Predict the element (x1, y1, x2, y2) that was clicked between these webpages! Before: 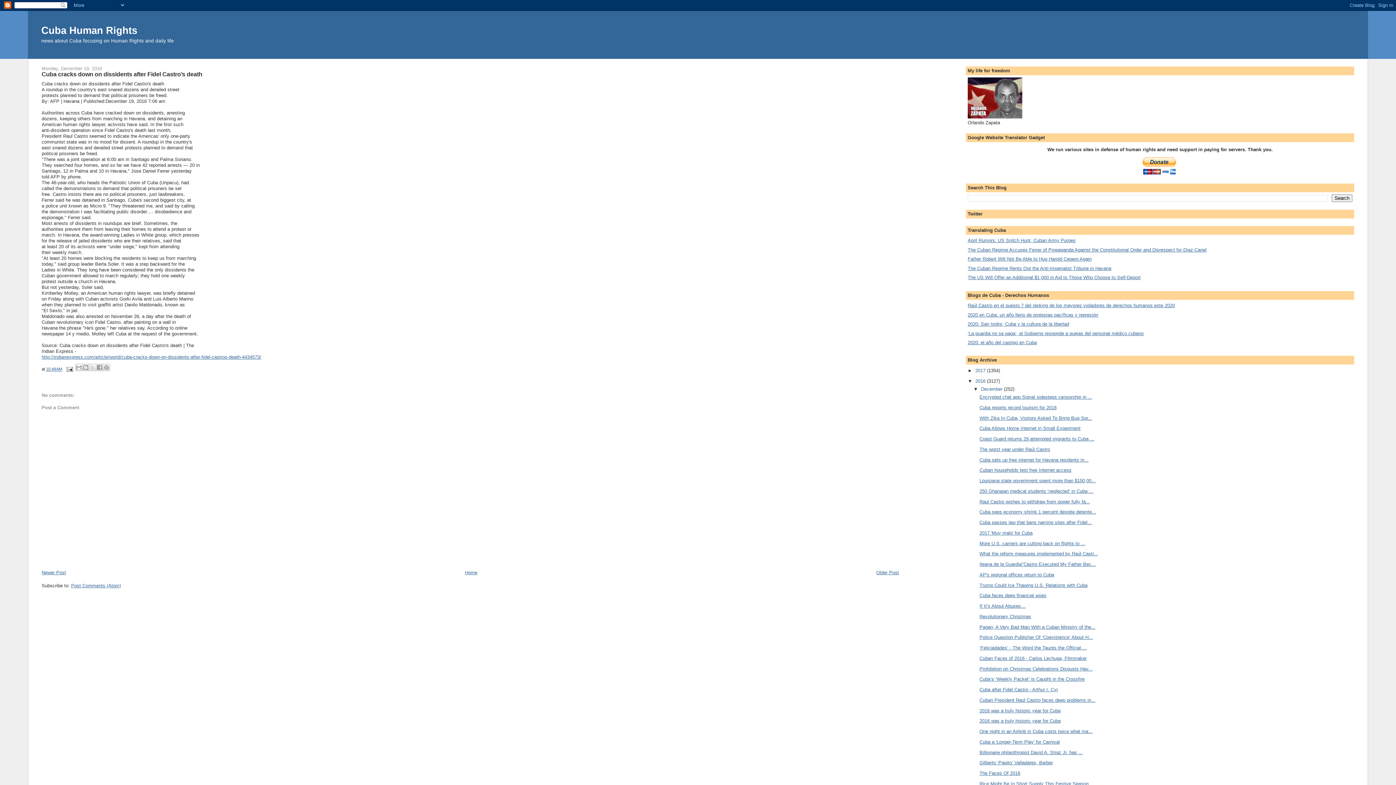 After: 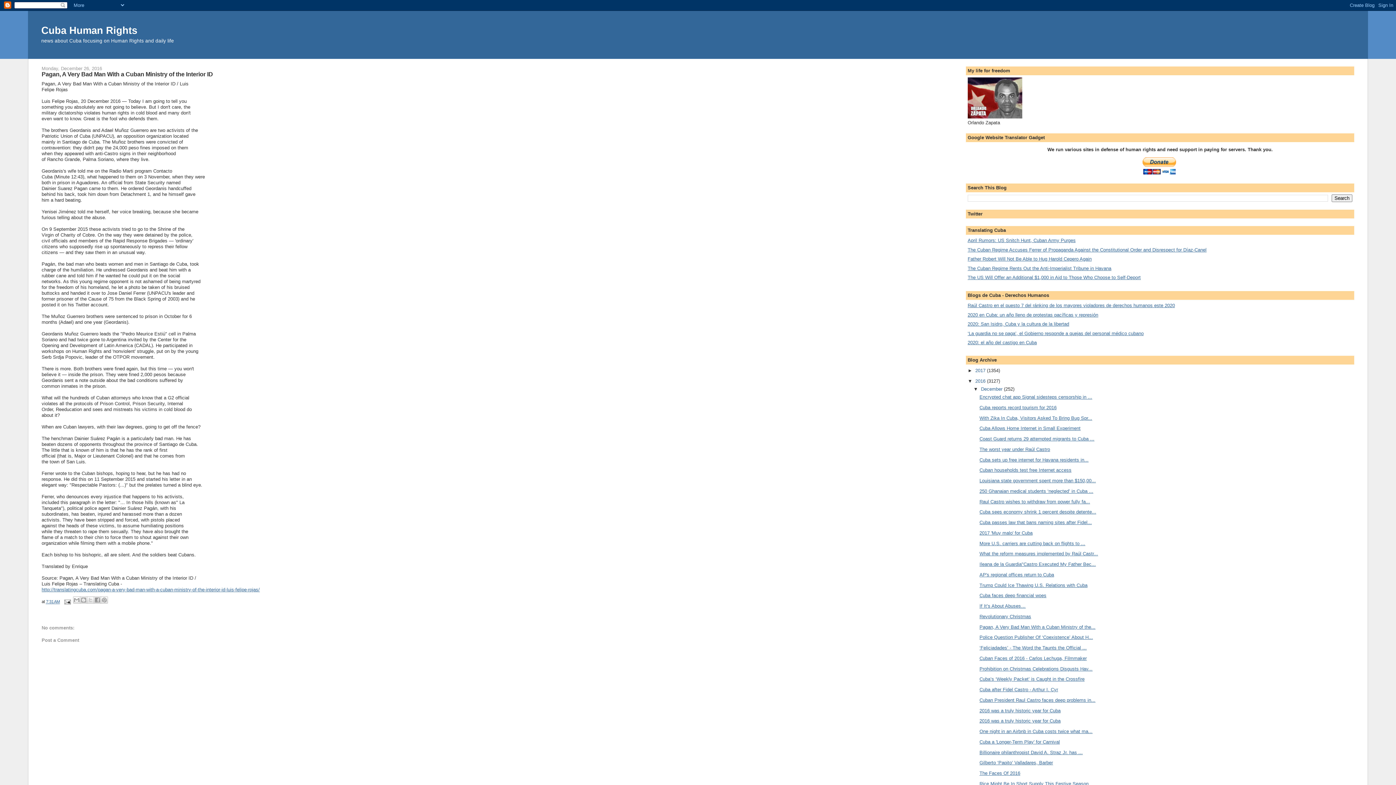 Action: bbox: (979, 624, 1095, 630) label: Pagan, A Very Bad Man With a Cuban Ministry of the...